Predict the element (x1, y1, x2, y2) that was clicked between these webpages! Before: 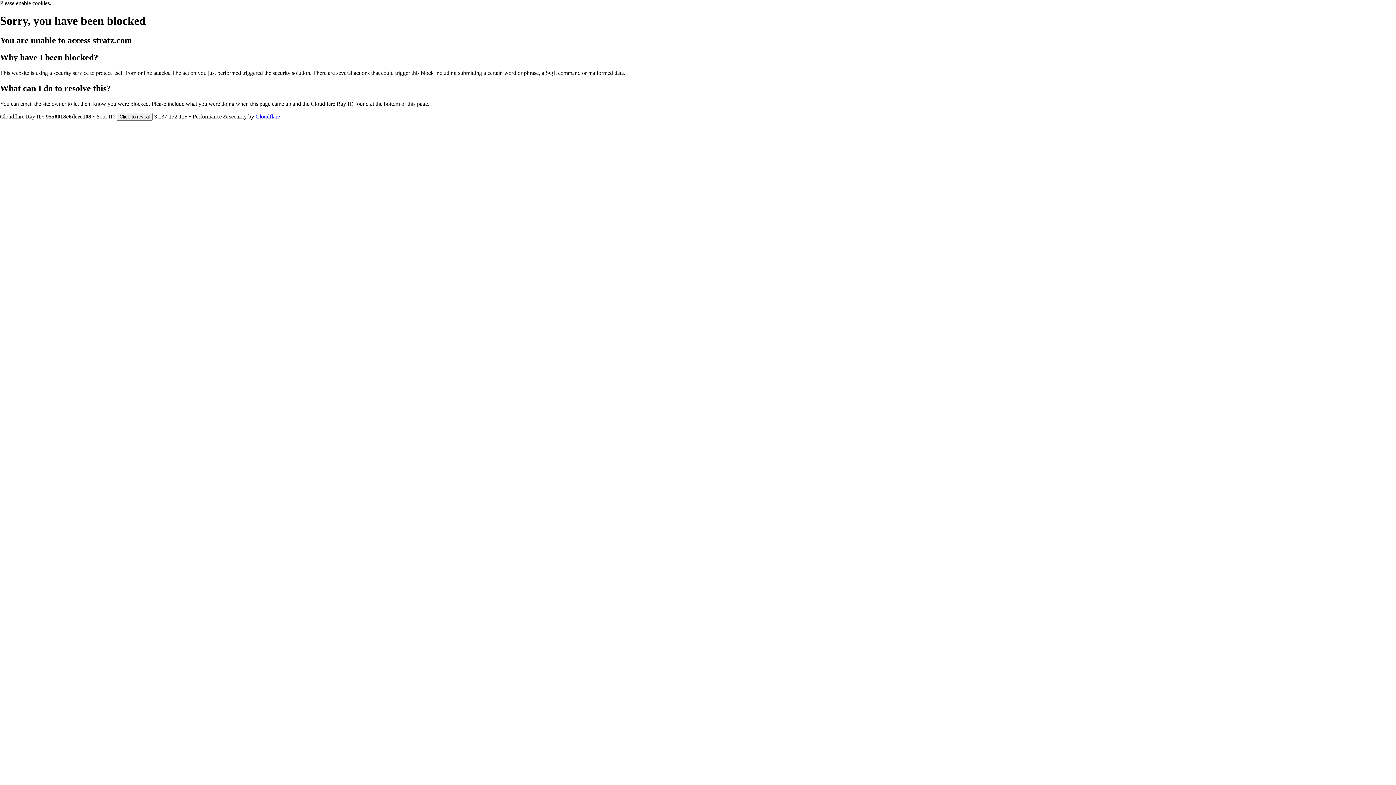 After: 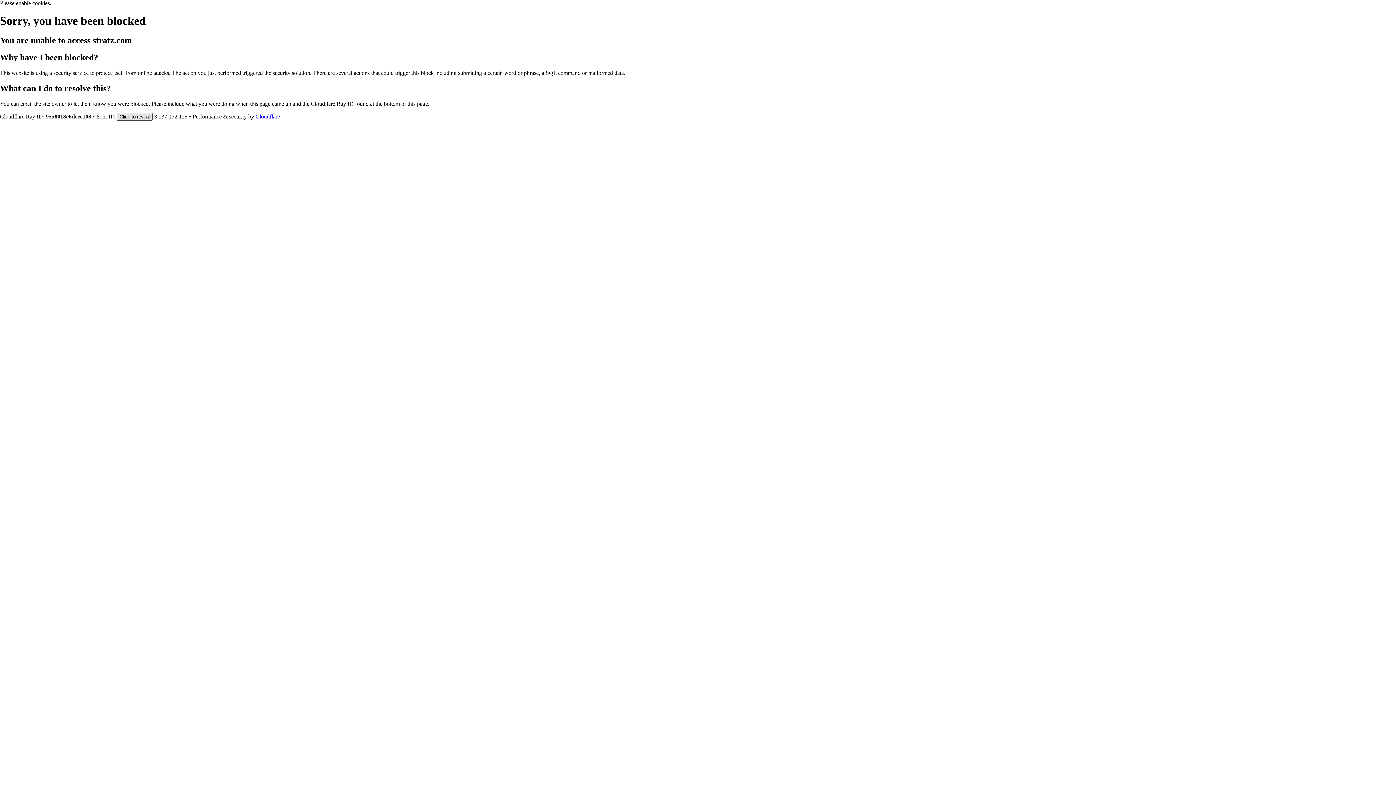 Action: label: Click to reveal bbox: (116, 112, 152, 120)